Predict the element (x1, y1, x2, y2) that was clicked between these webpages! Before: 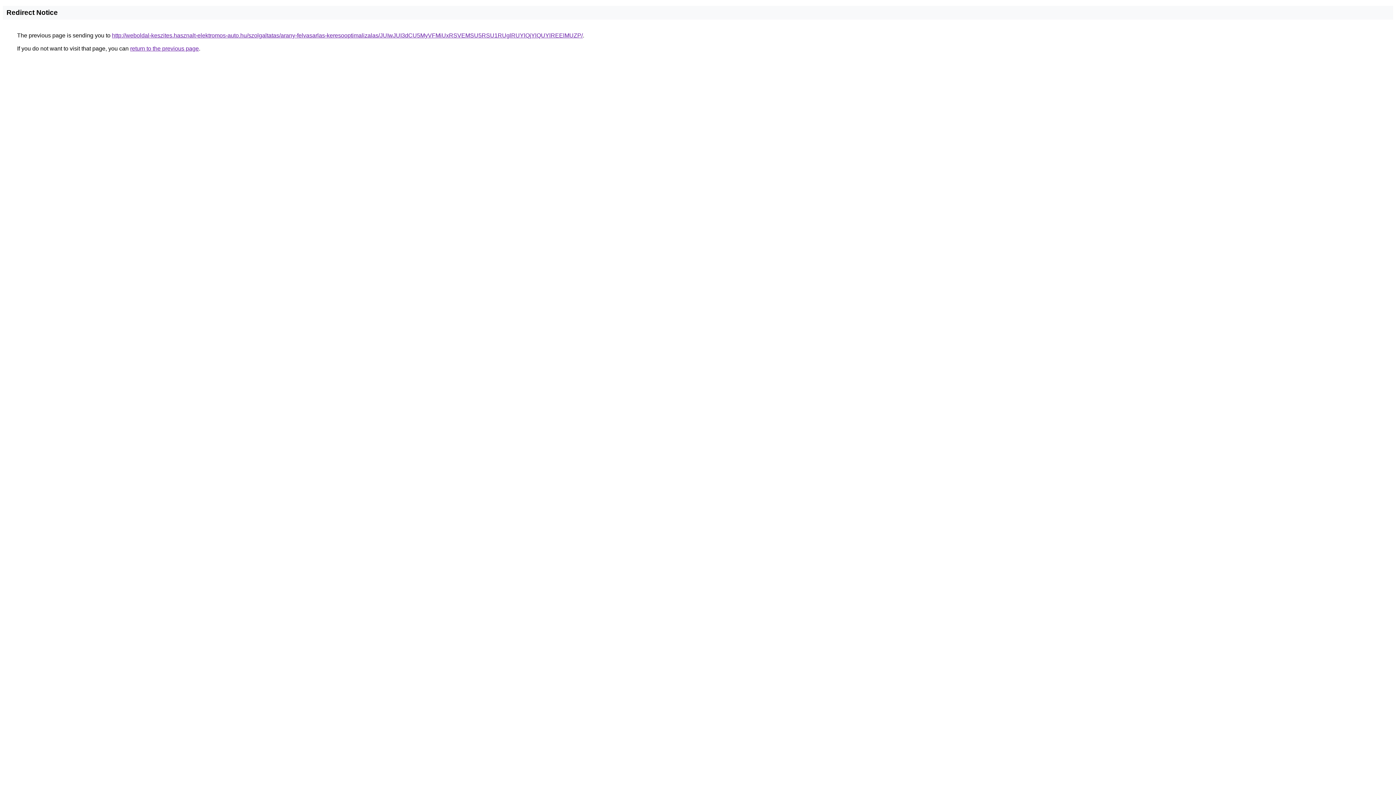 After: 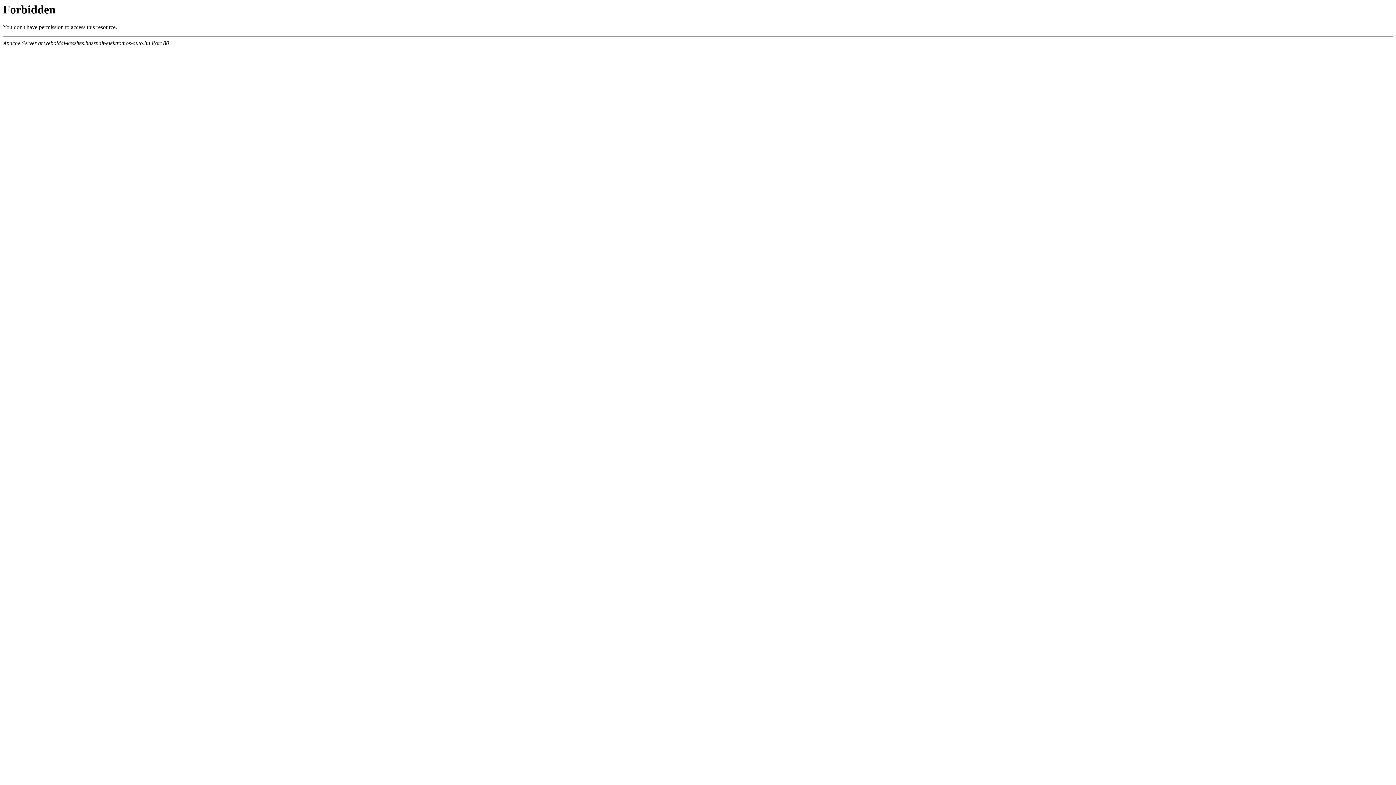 Action: bbox: (112, 32, 582, 38) label: http://weboldal-keszites.hasznalt-elektromos-auto.hu/szolgaltatas/arany-felvasarlas-keresooptimalizalas/JUIwJUI3dCU5MyVFMiUxRSVEMSU5RSU1RUglRUYlQjYlQUYlREElMUZP/